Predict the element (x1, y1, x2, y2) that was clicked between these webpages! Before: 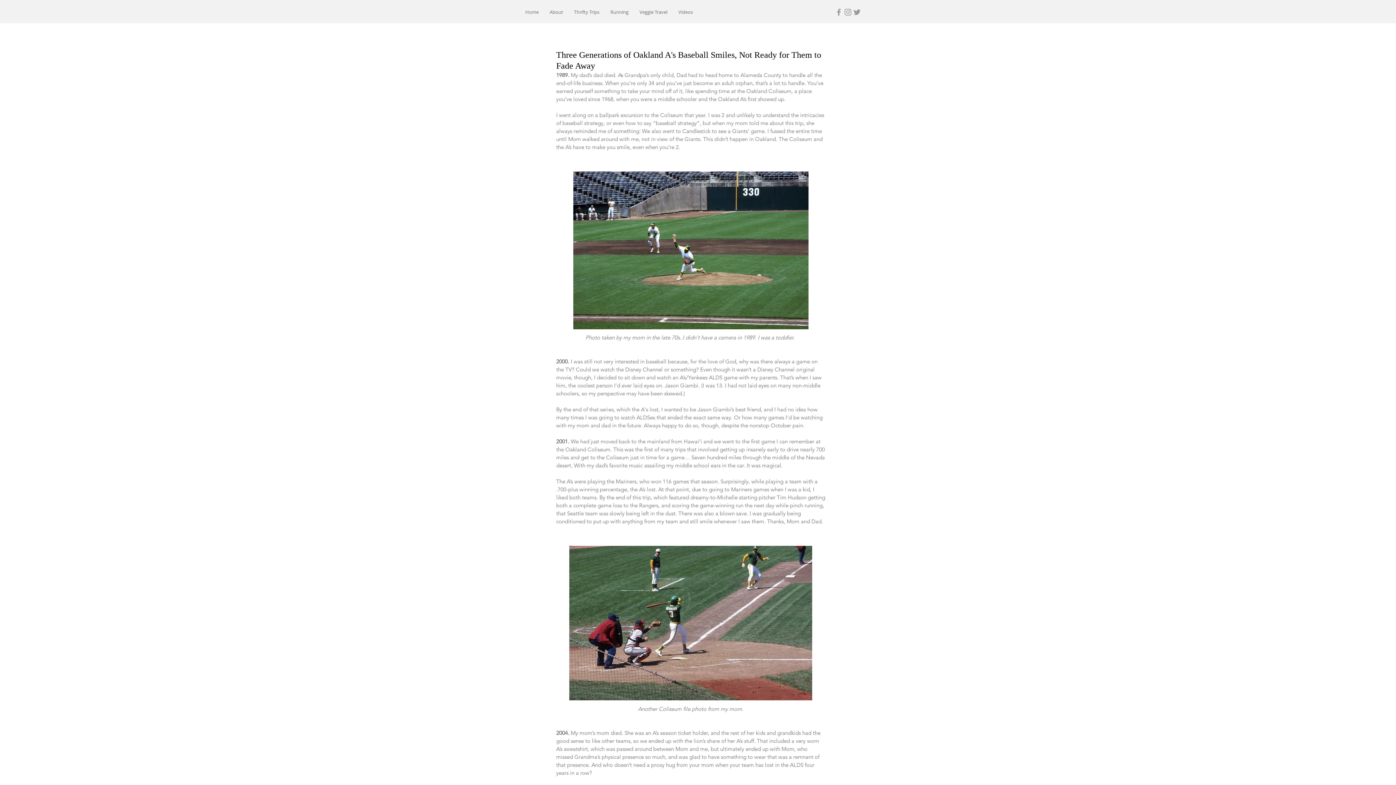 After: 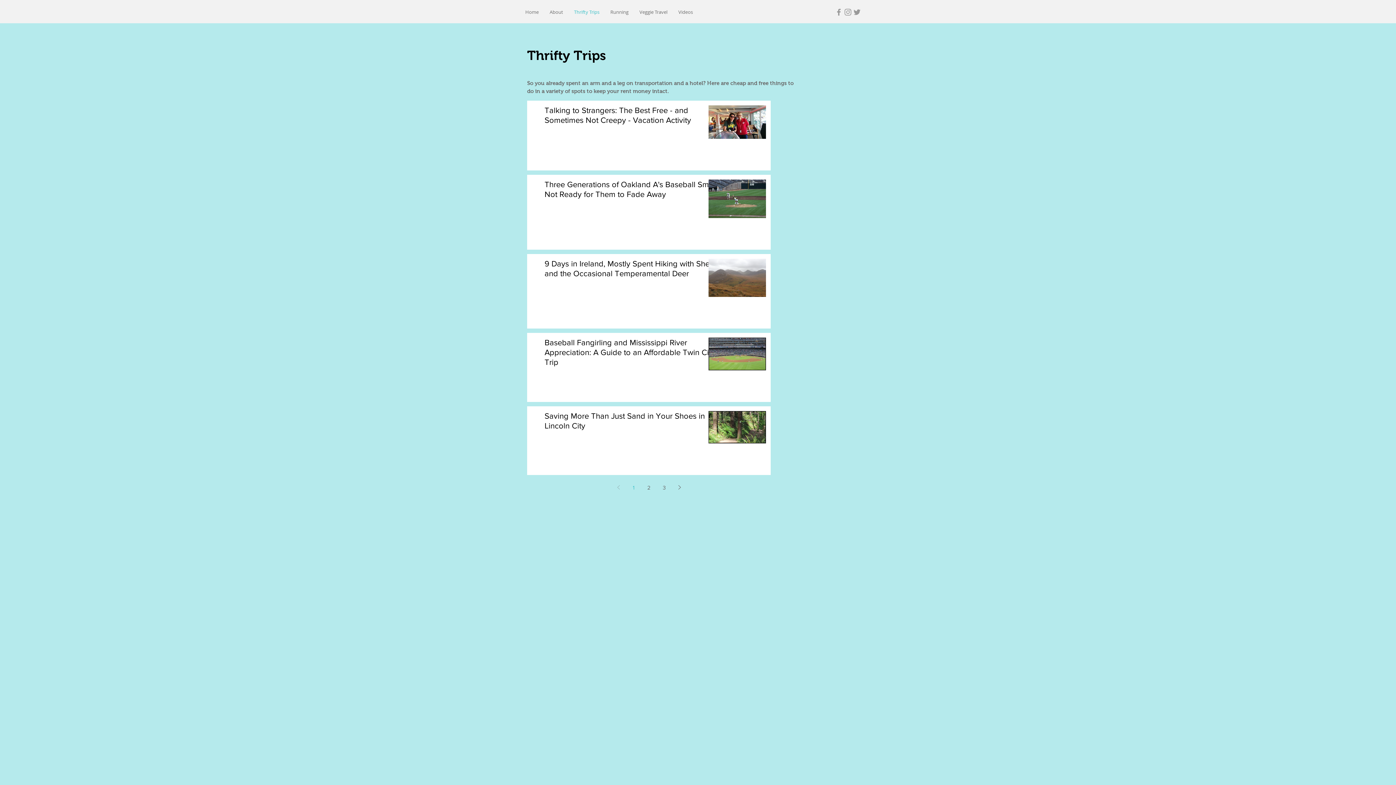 Action: bbox: (568, 5, 605, 18) label: Thrifty Trips